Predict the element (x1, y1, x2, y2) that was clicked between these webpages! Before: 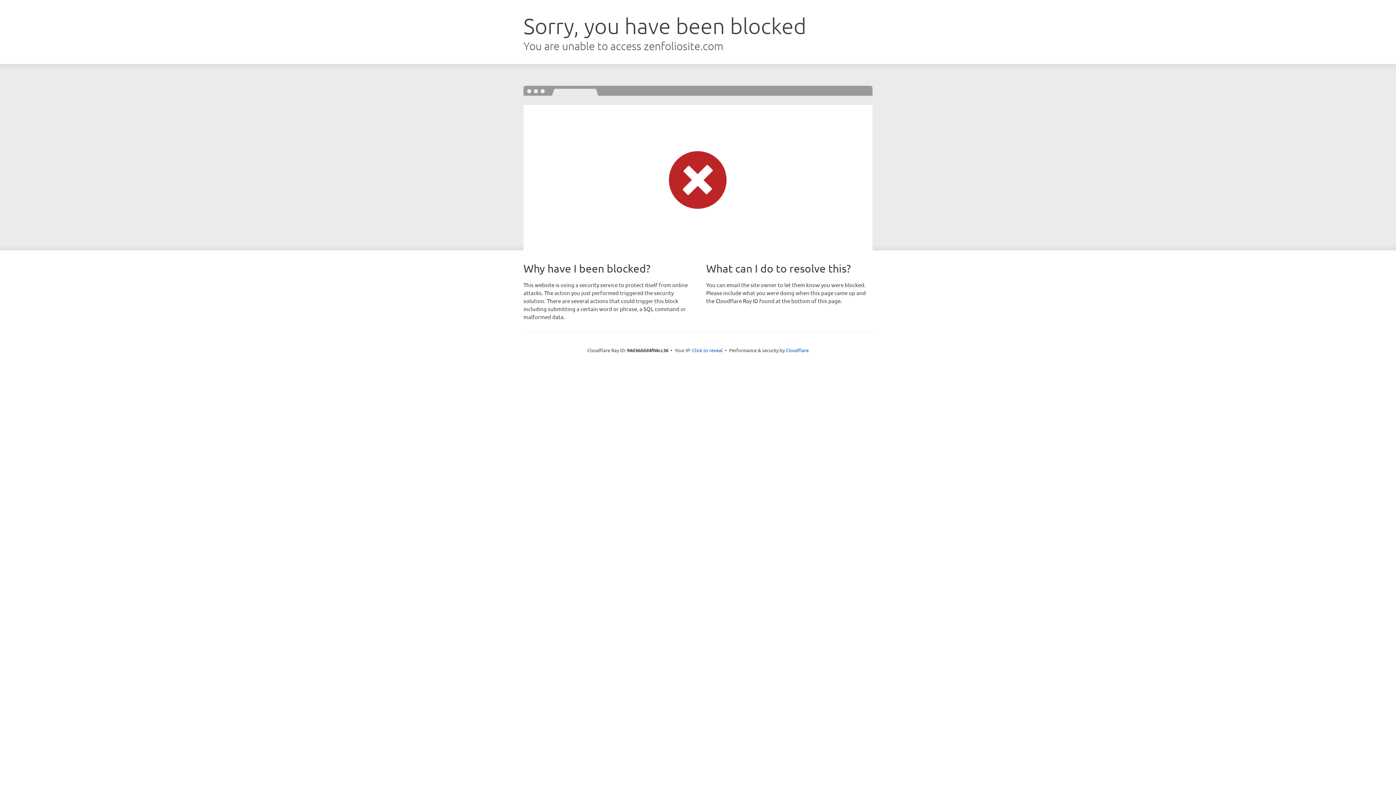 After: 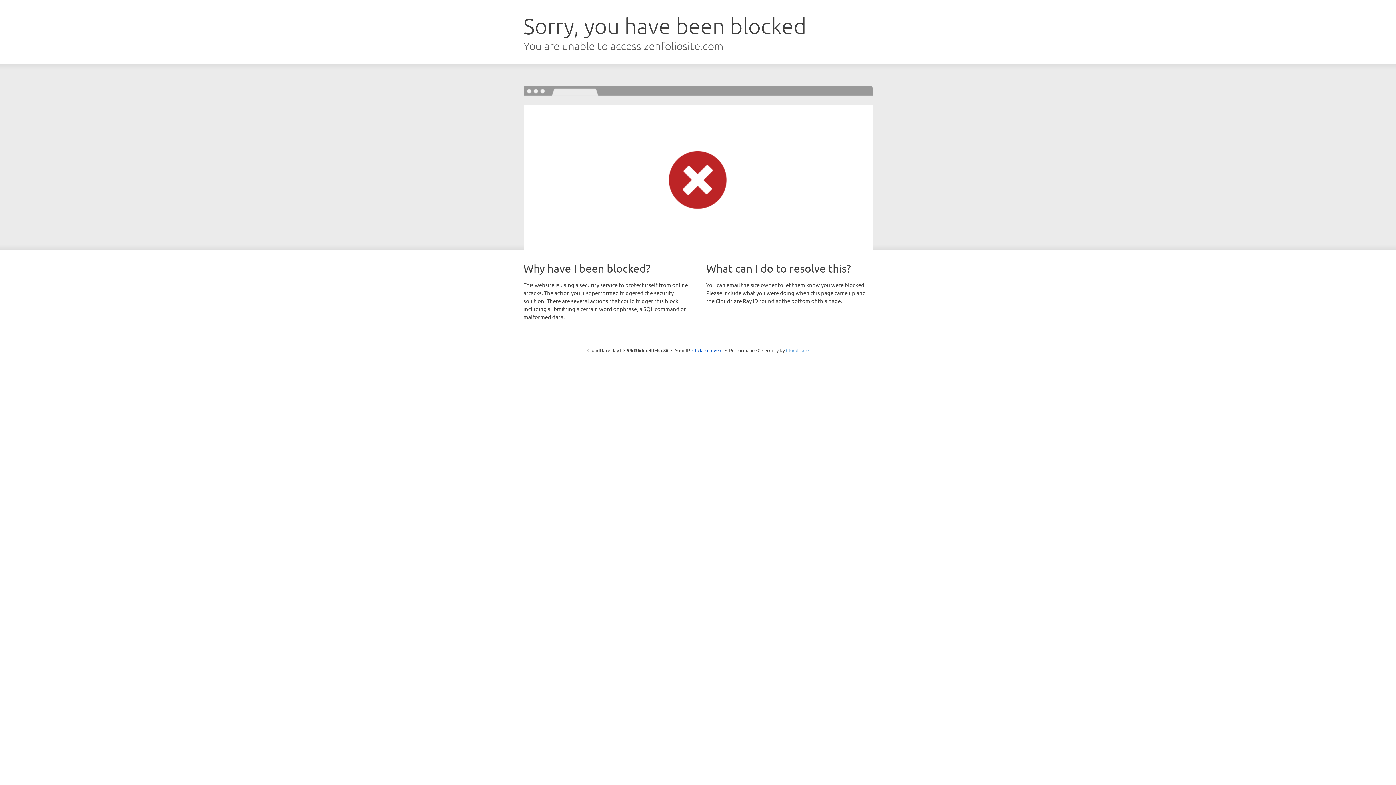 Action: bbox: (786, 347, 808, 353) label: Cloudflare